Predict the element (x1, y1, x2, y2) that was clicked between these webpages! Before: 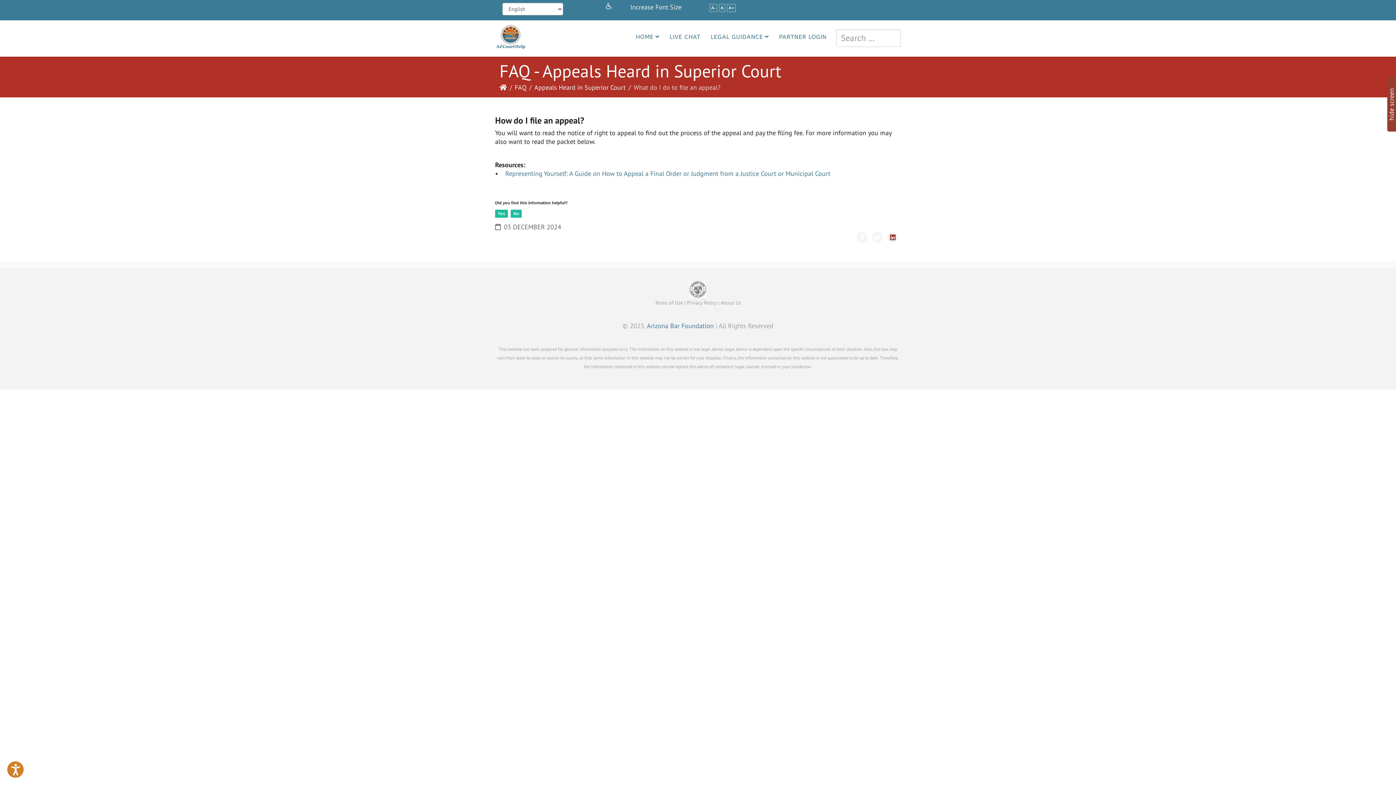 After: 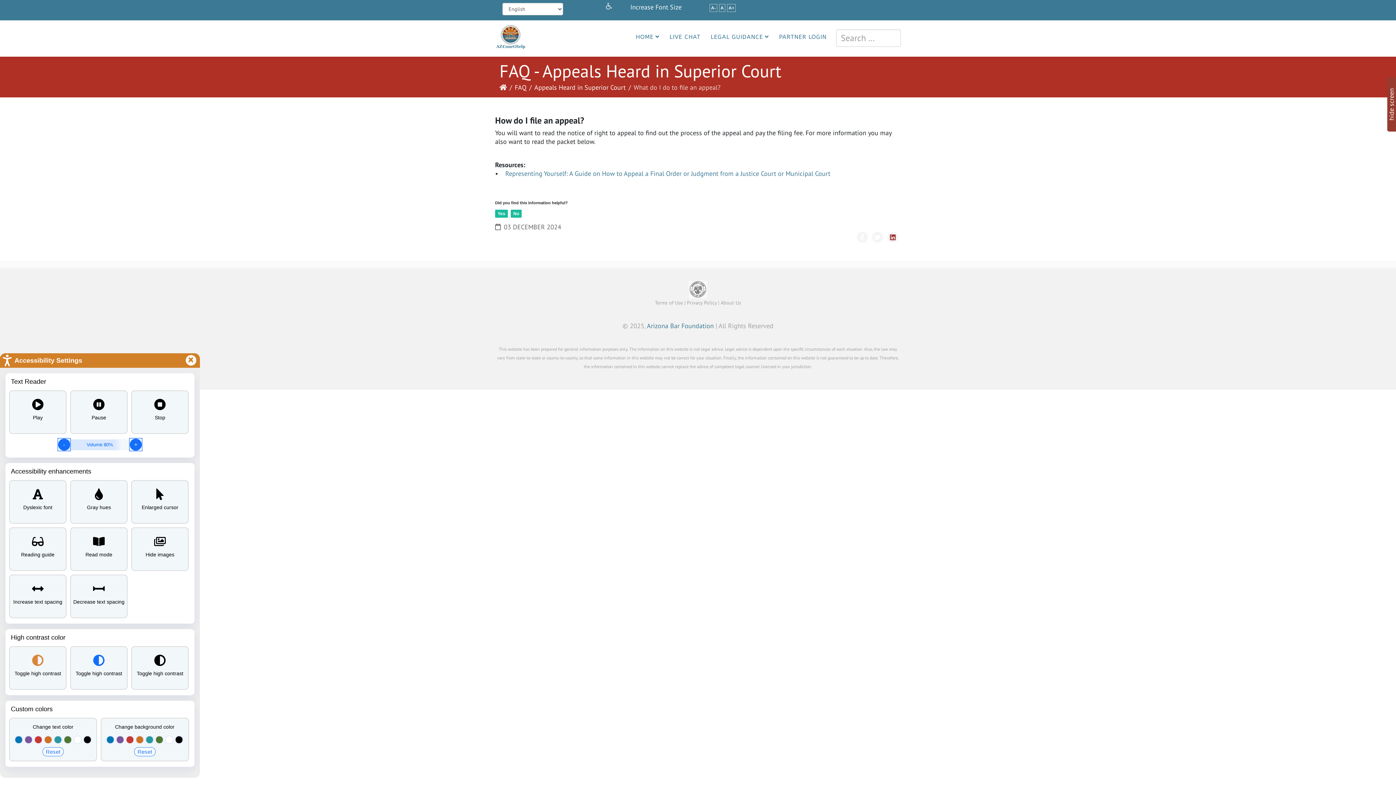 Action: label:  - Accessibility Settings -  bbox: (7, 761, 23, 778)